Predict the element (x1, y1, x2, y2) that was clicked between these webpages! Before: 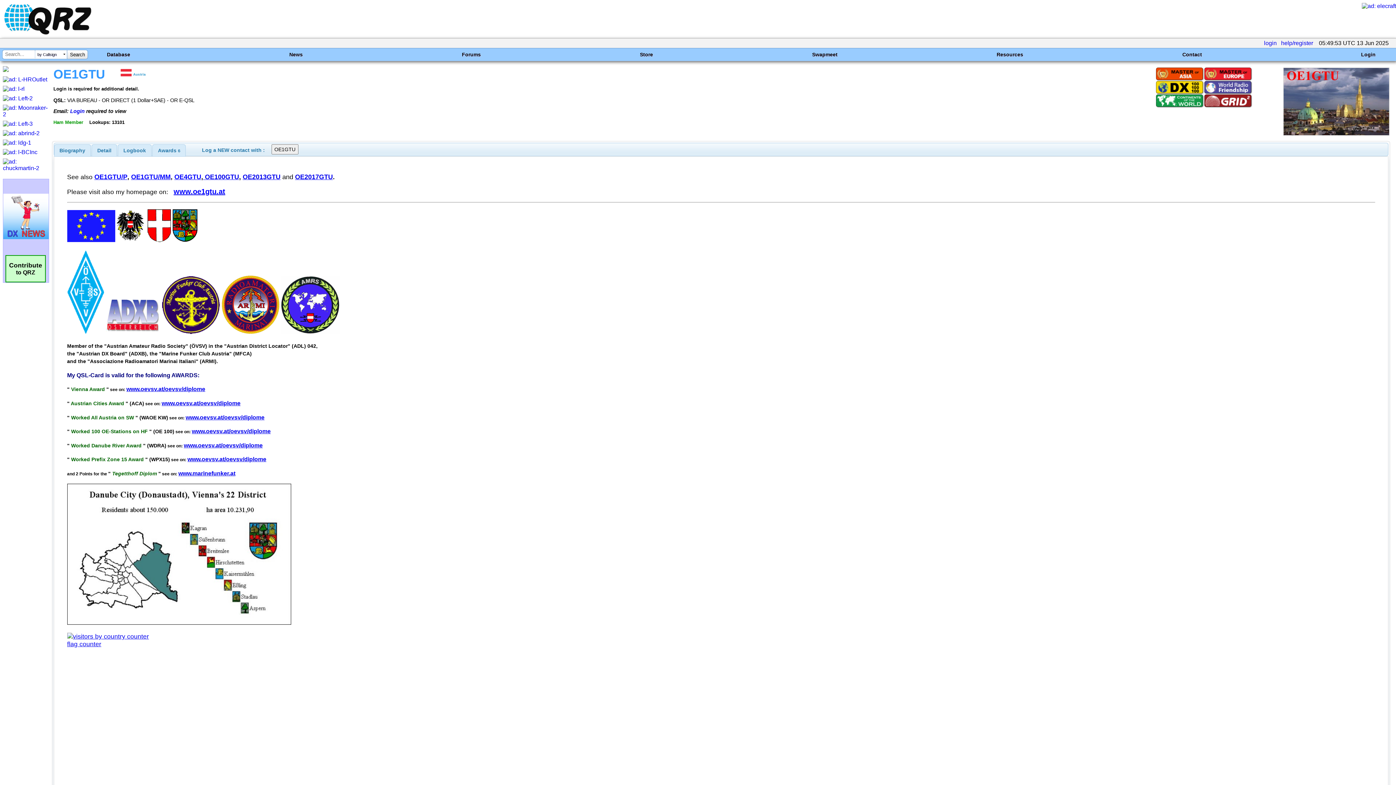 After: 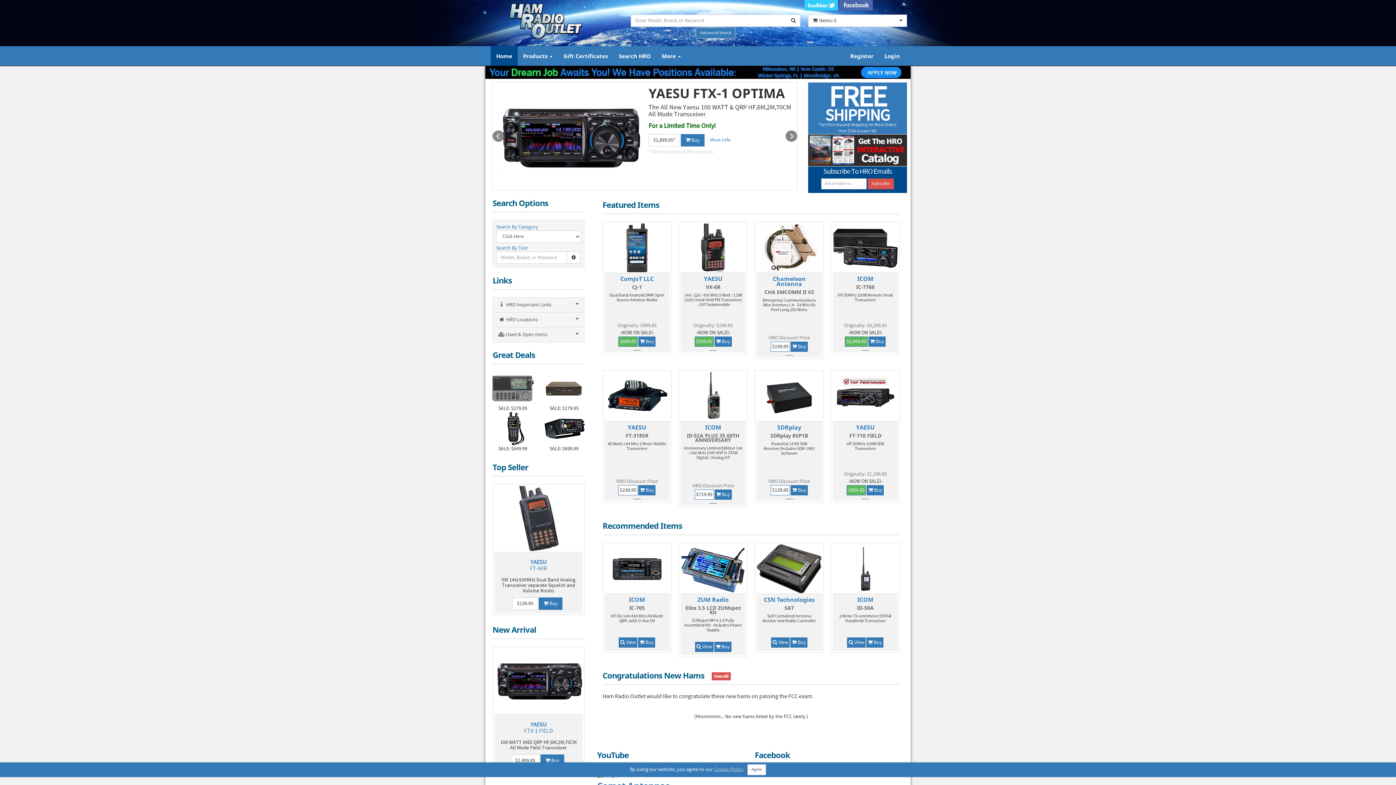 Action: bbox: (2, 76, 47, 82)